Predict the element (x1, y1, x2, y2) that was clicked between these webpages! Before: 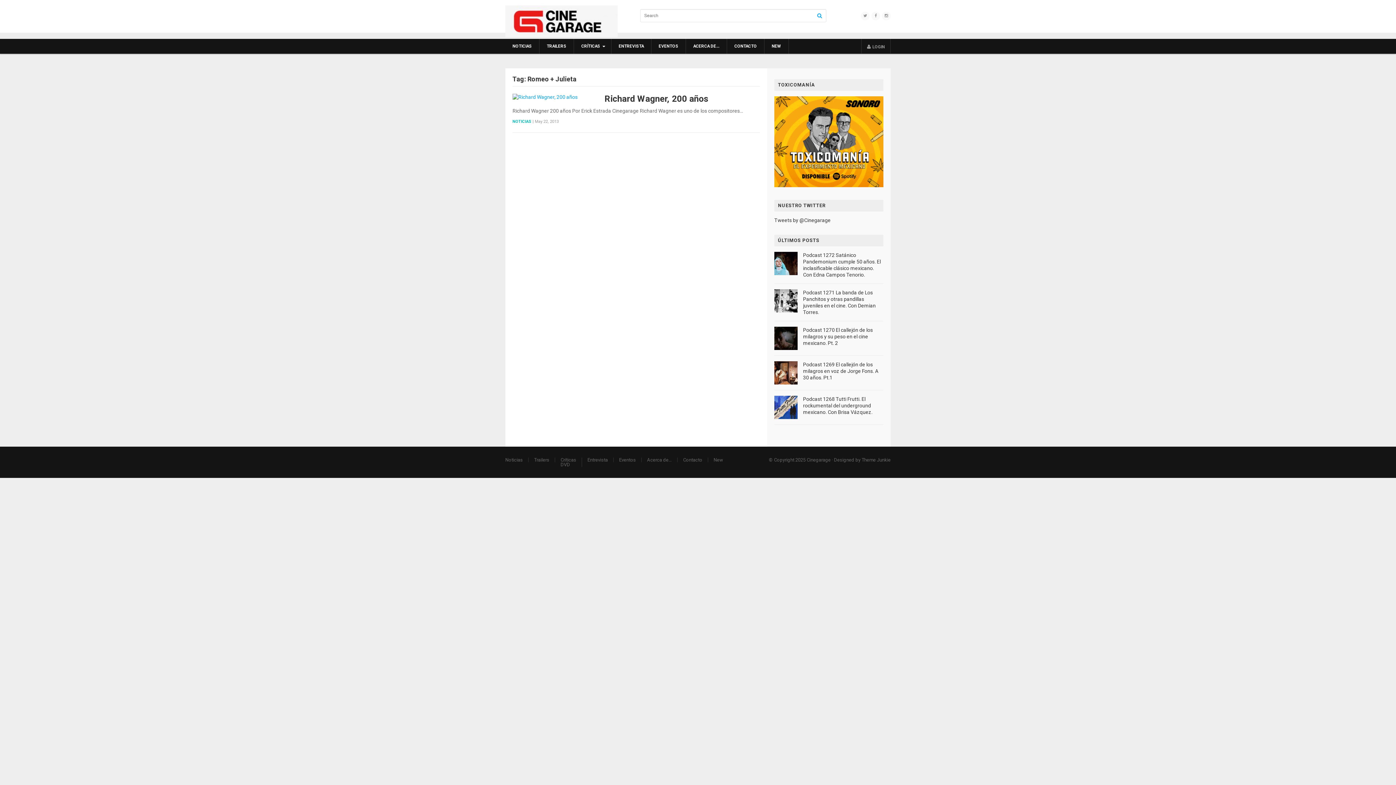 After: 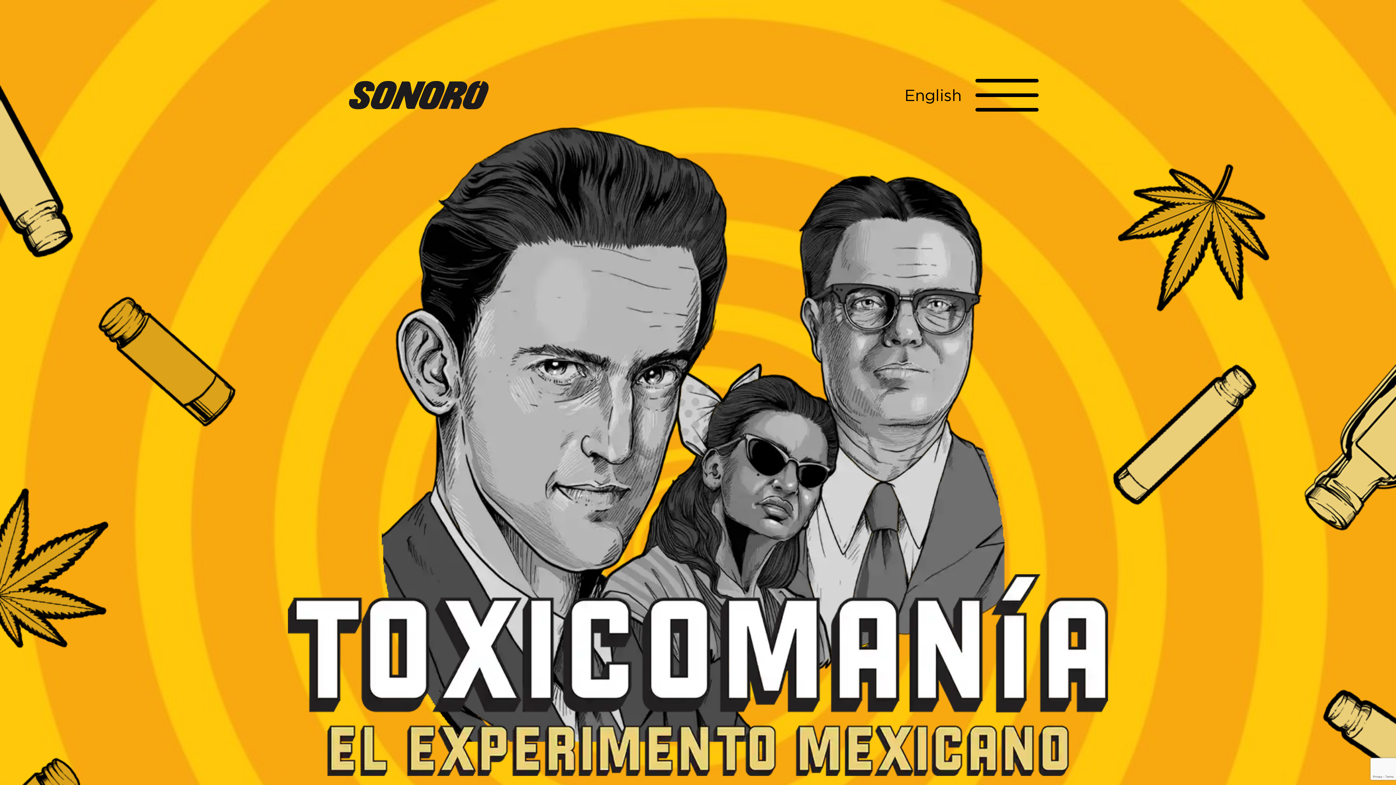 Action: bbox: (774, 182, 883, 188)